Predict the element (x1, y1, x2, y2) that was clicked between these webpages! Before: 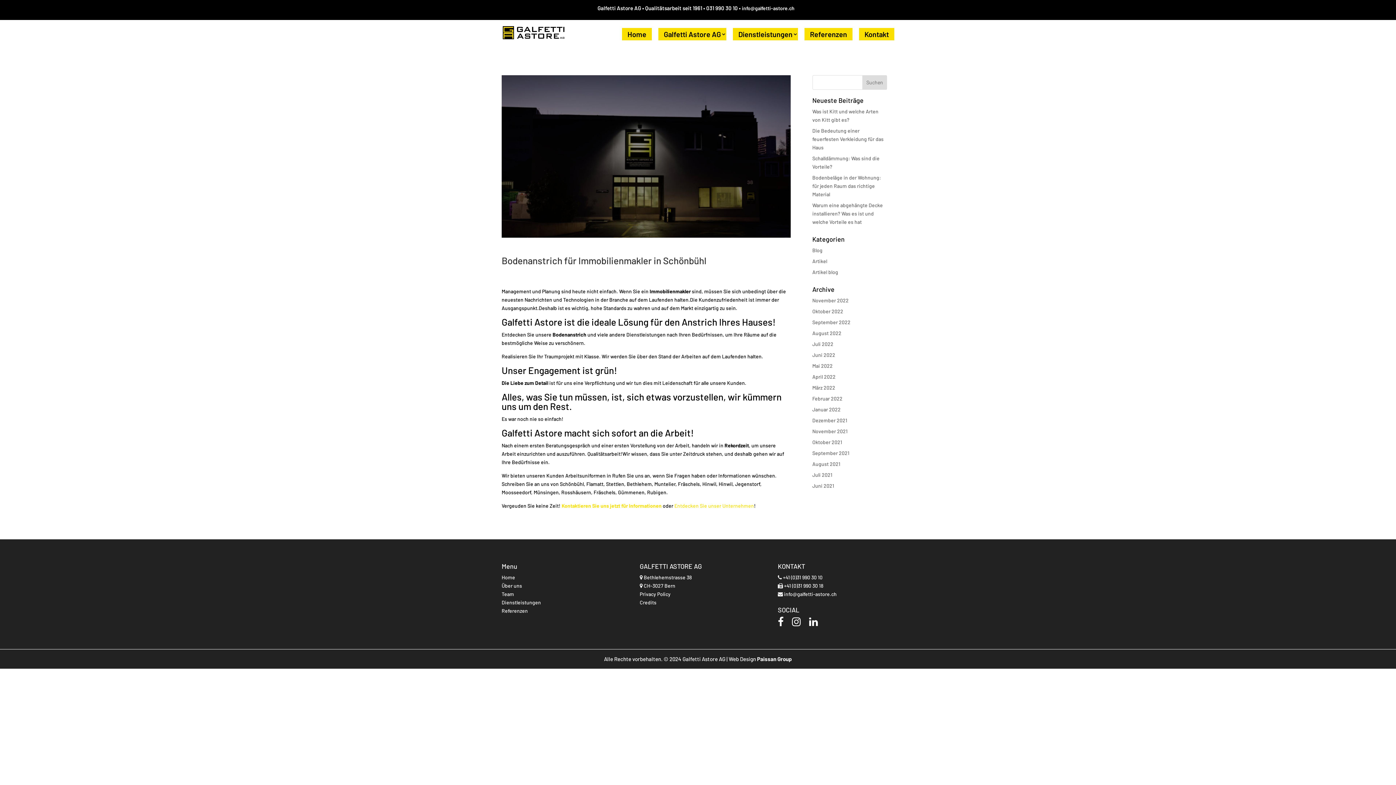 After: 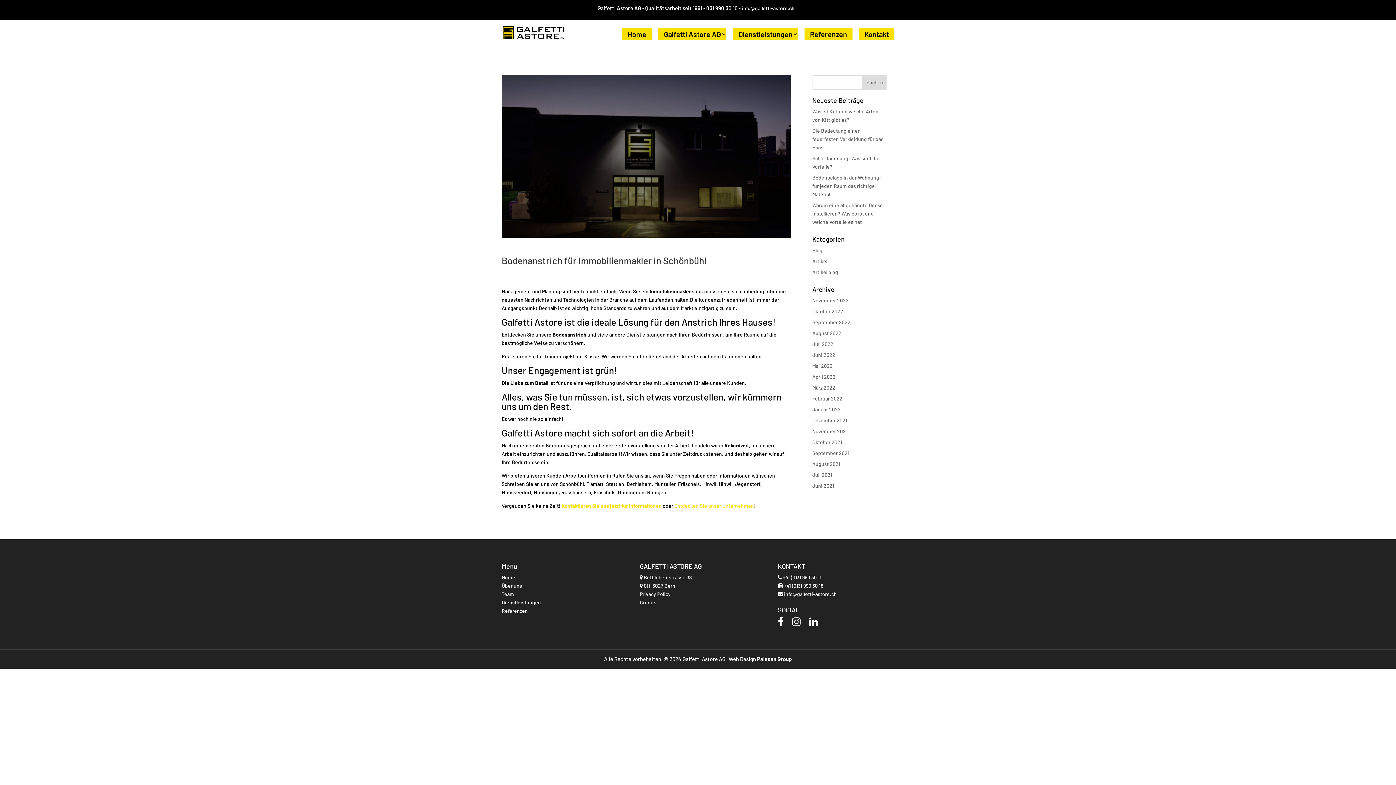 Action: bbox: (809, 620, 825, 626)